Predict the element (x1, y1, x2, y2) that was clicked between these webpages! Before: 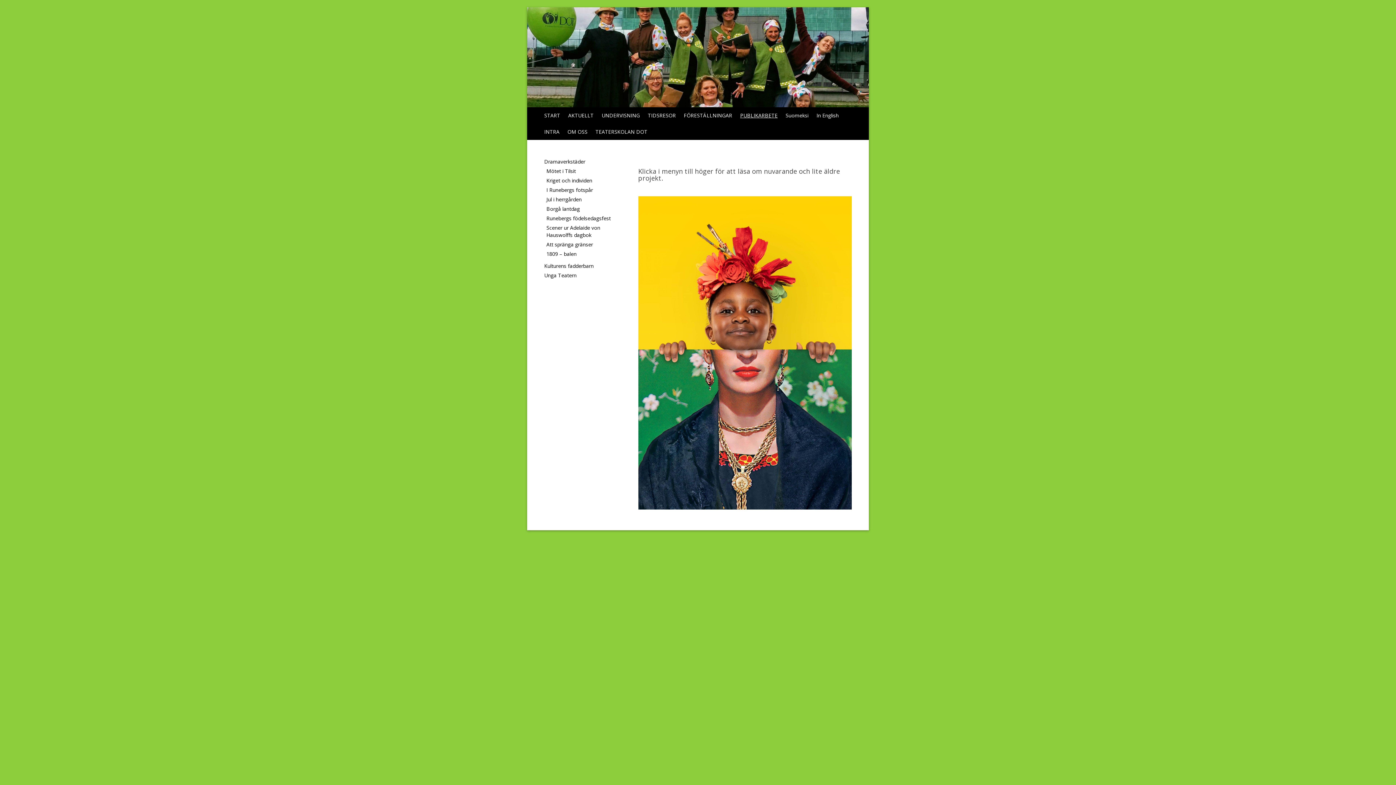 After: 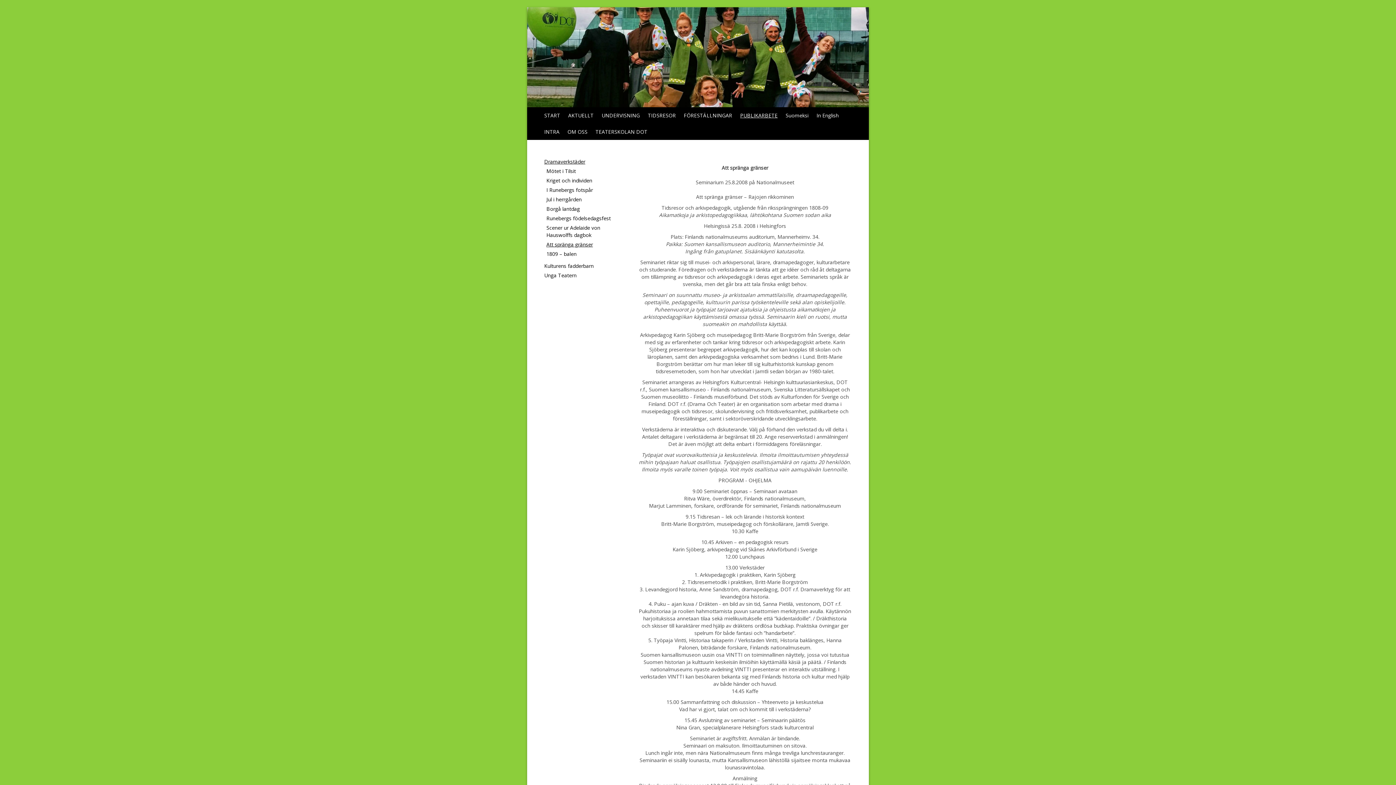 Action: bbox: (544, 240, 621, 249) label: Att spränga gränser